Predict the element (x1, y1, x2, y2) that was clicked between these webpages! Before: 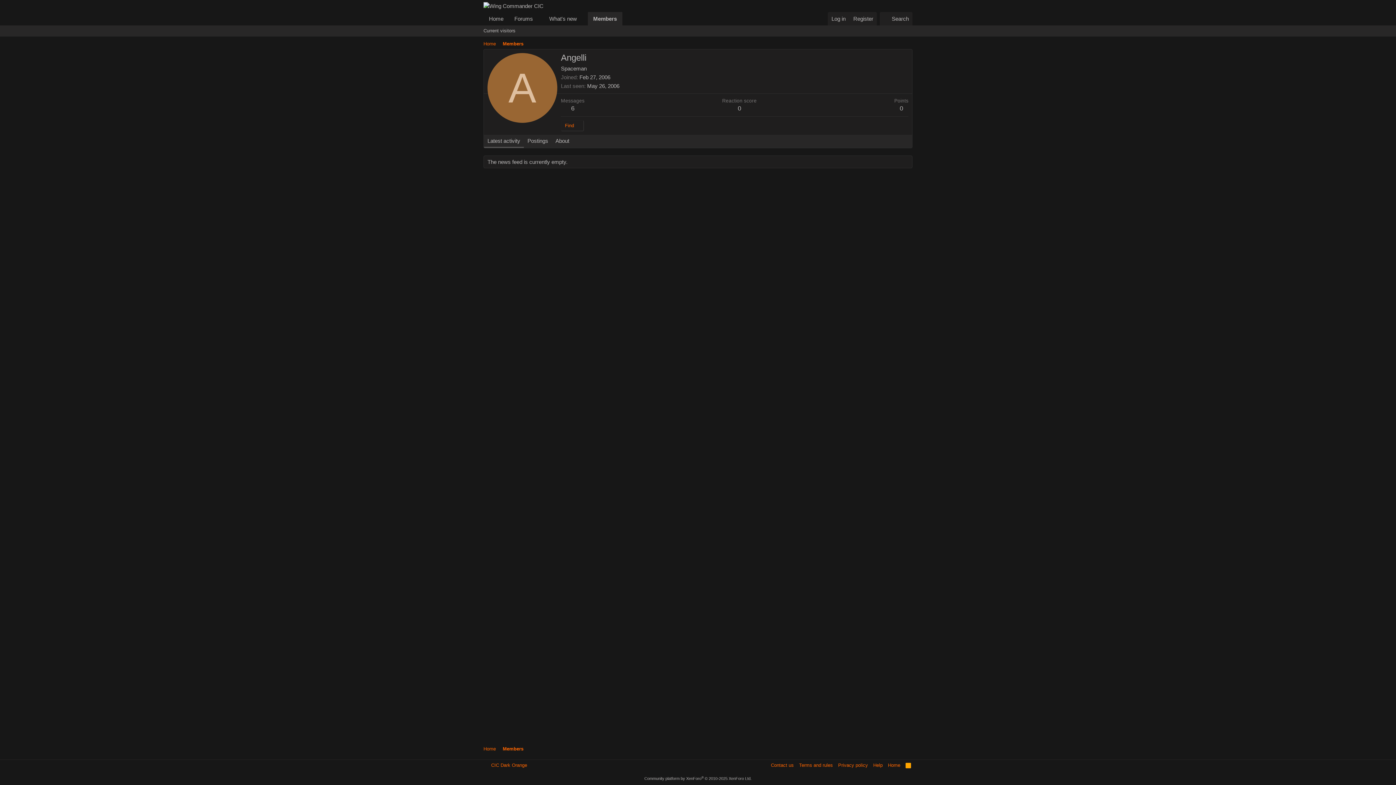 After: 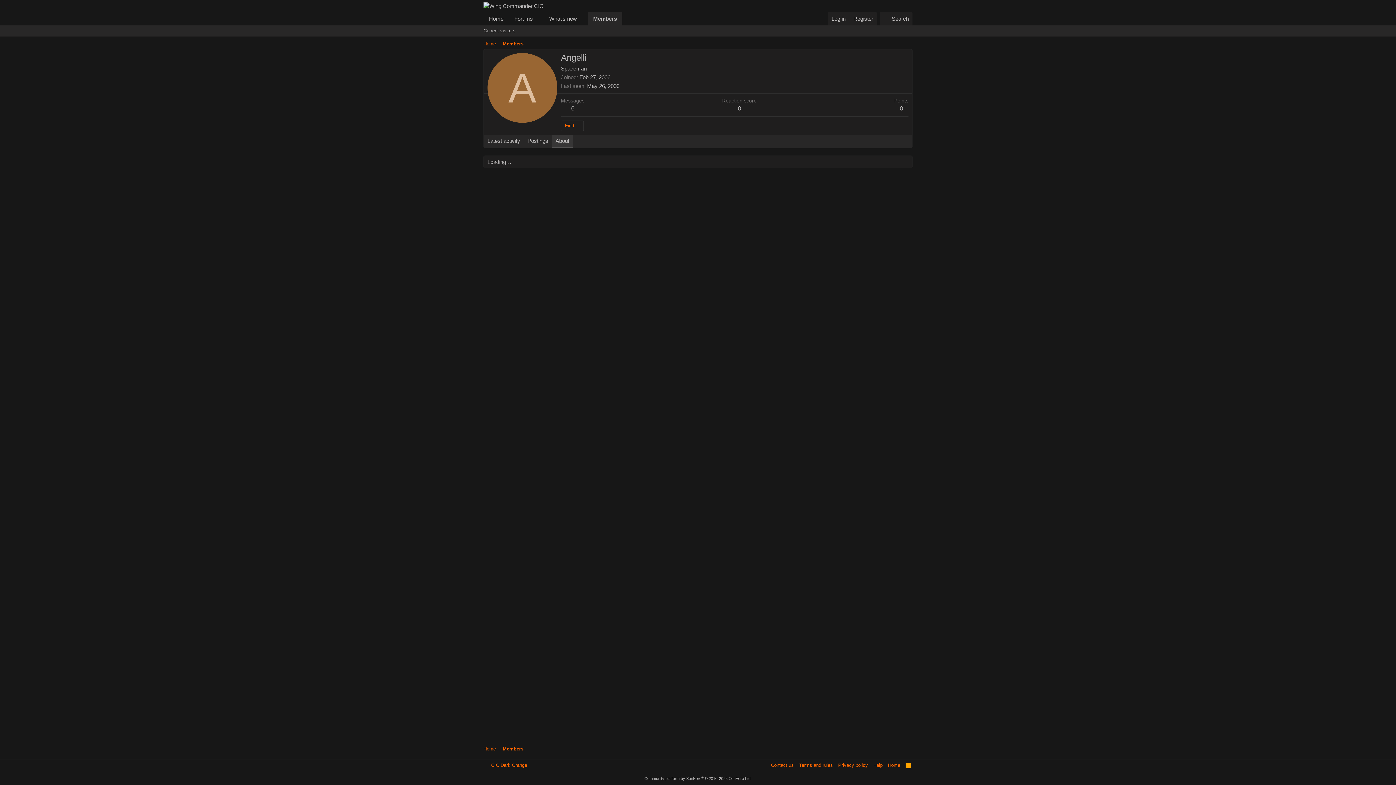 Action: label: About bbox: (552, 135, 573, 148)